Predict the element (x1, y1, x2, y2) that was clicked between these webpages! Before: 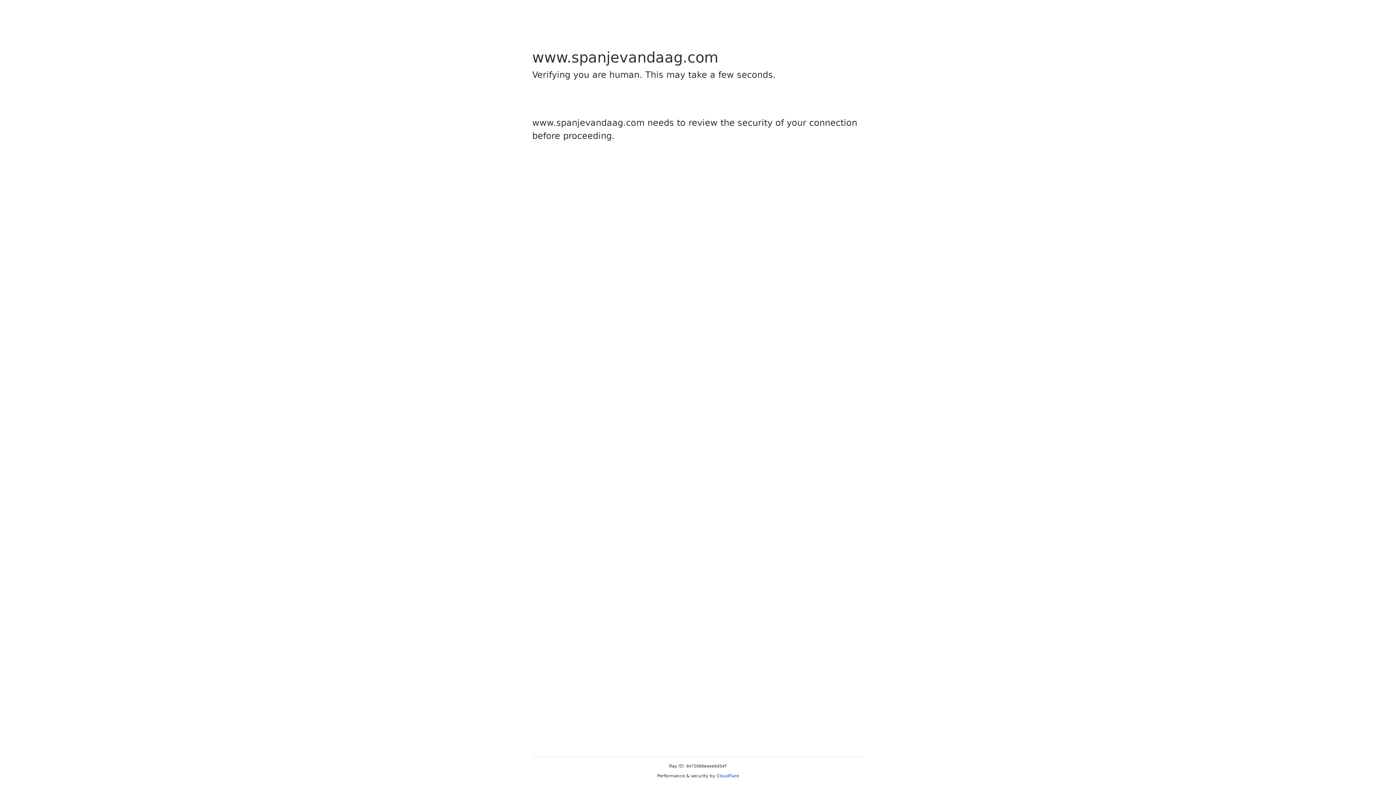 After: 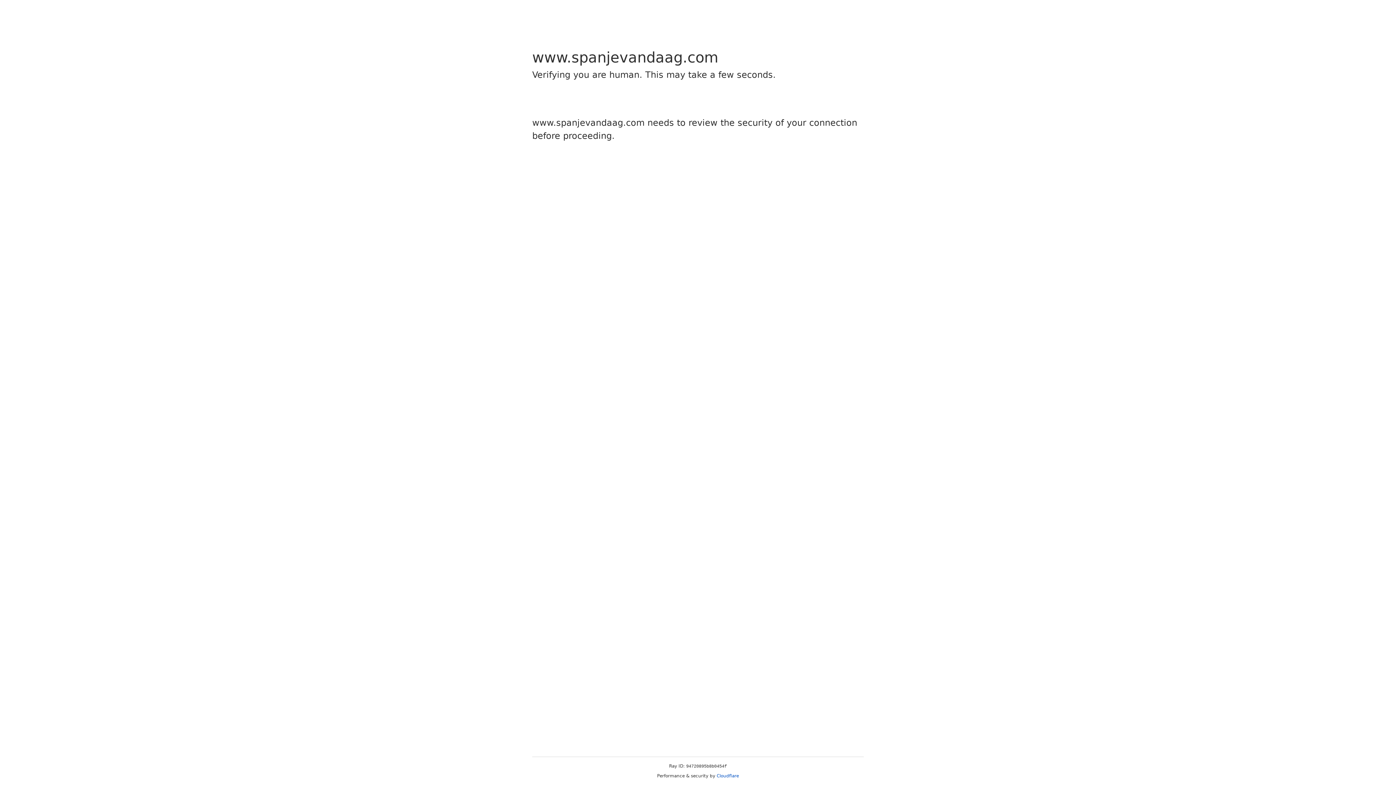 Action: label: Cloudflare bbox: (716, 773, 739, 778)